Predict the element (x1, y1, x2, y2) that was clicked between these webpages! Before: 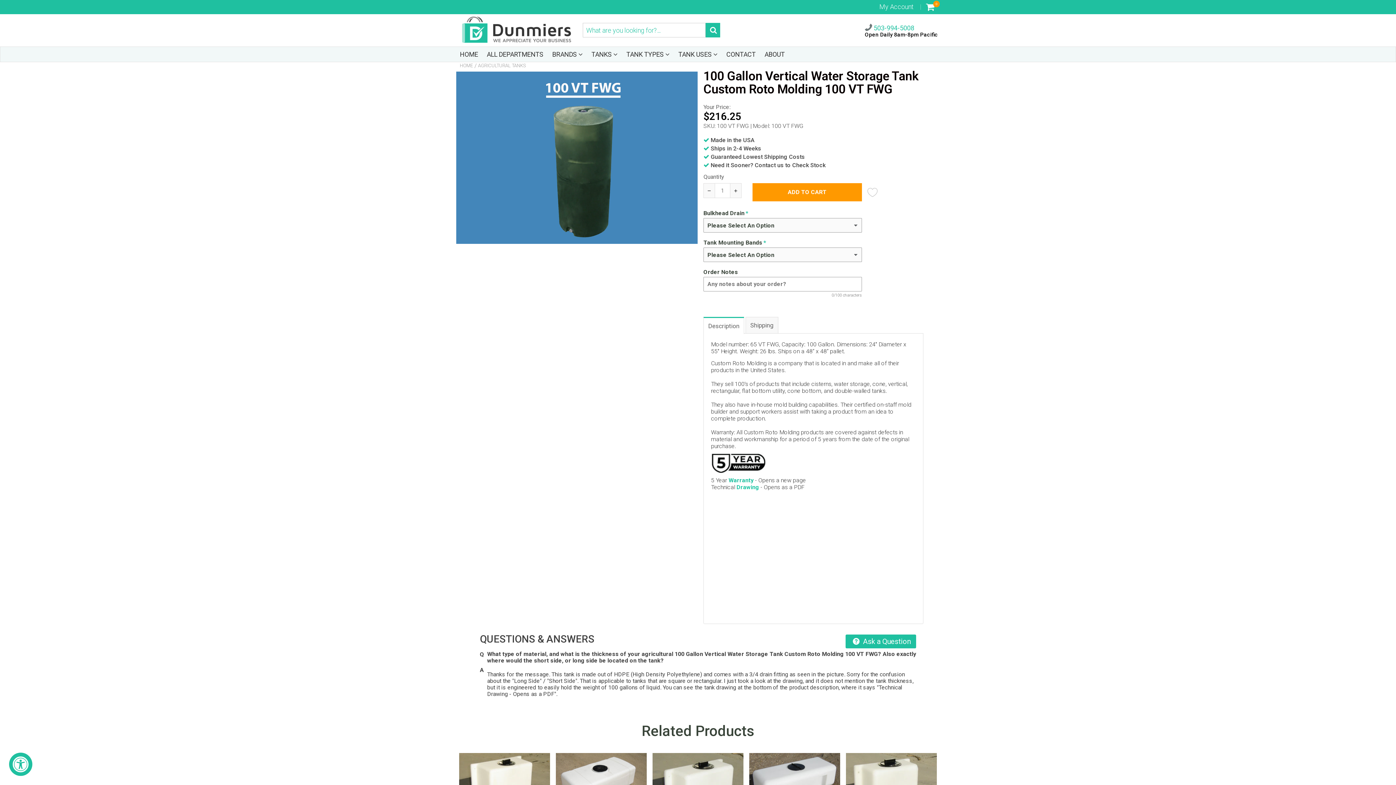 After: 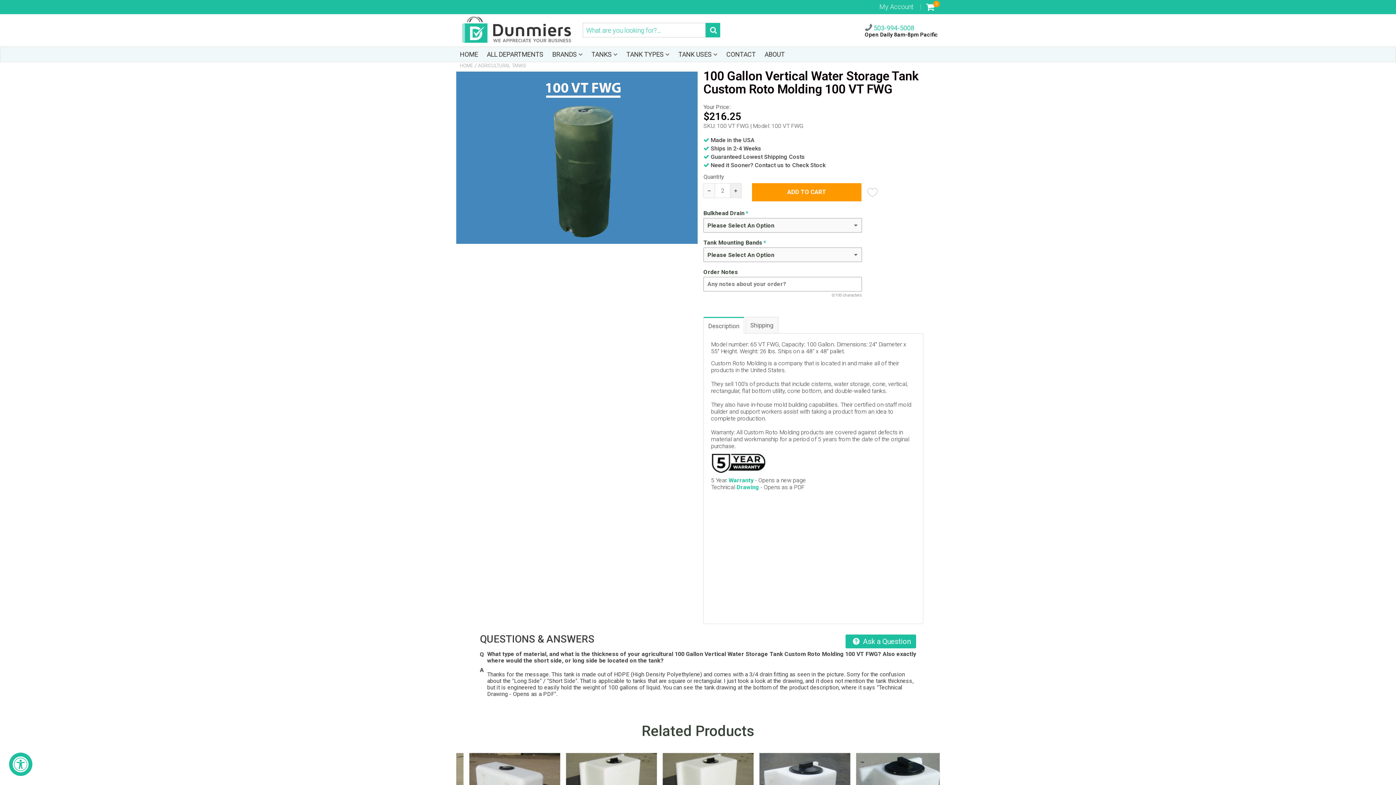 Action: label: Increase item quantity by one bbox: (730, 183, 741, 197)